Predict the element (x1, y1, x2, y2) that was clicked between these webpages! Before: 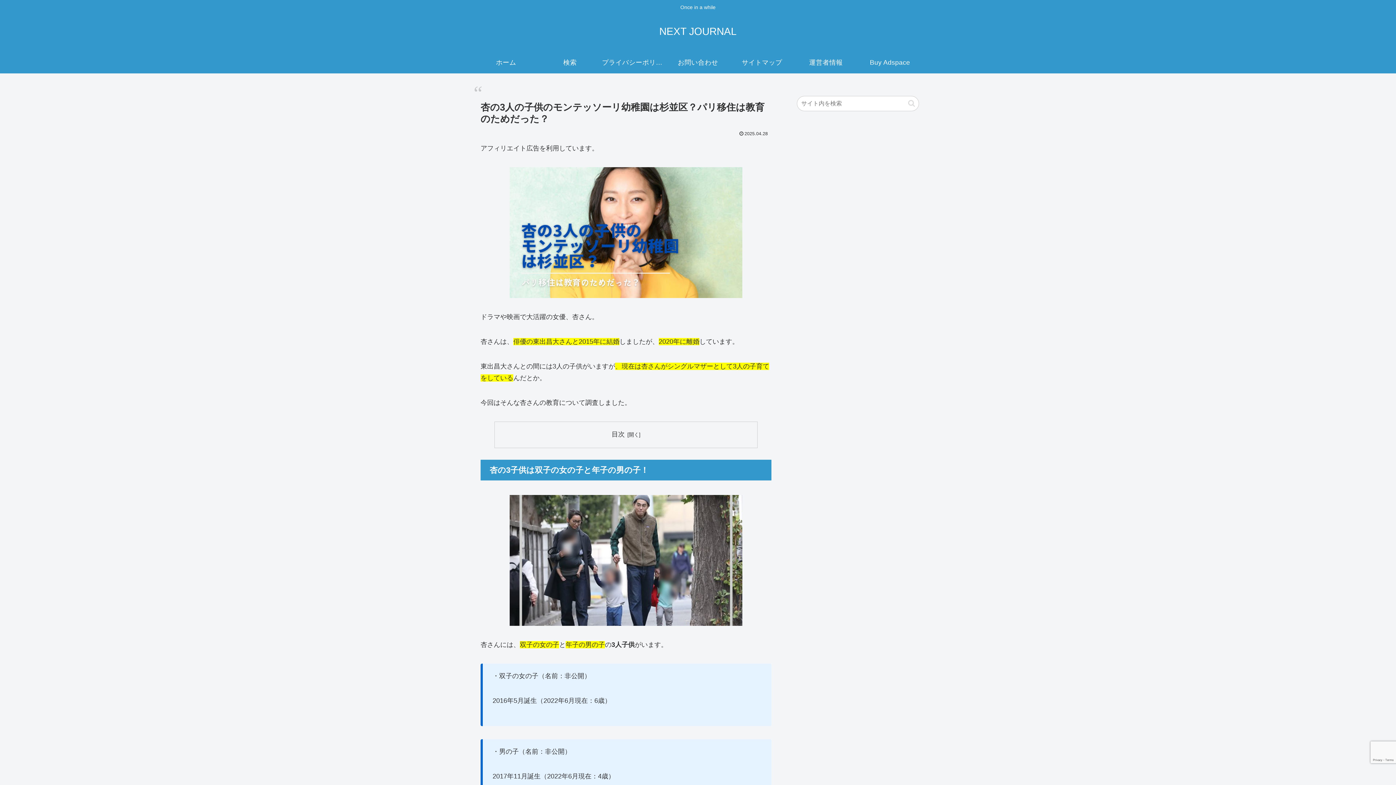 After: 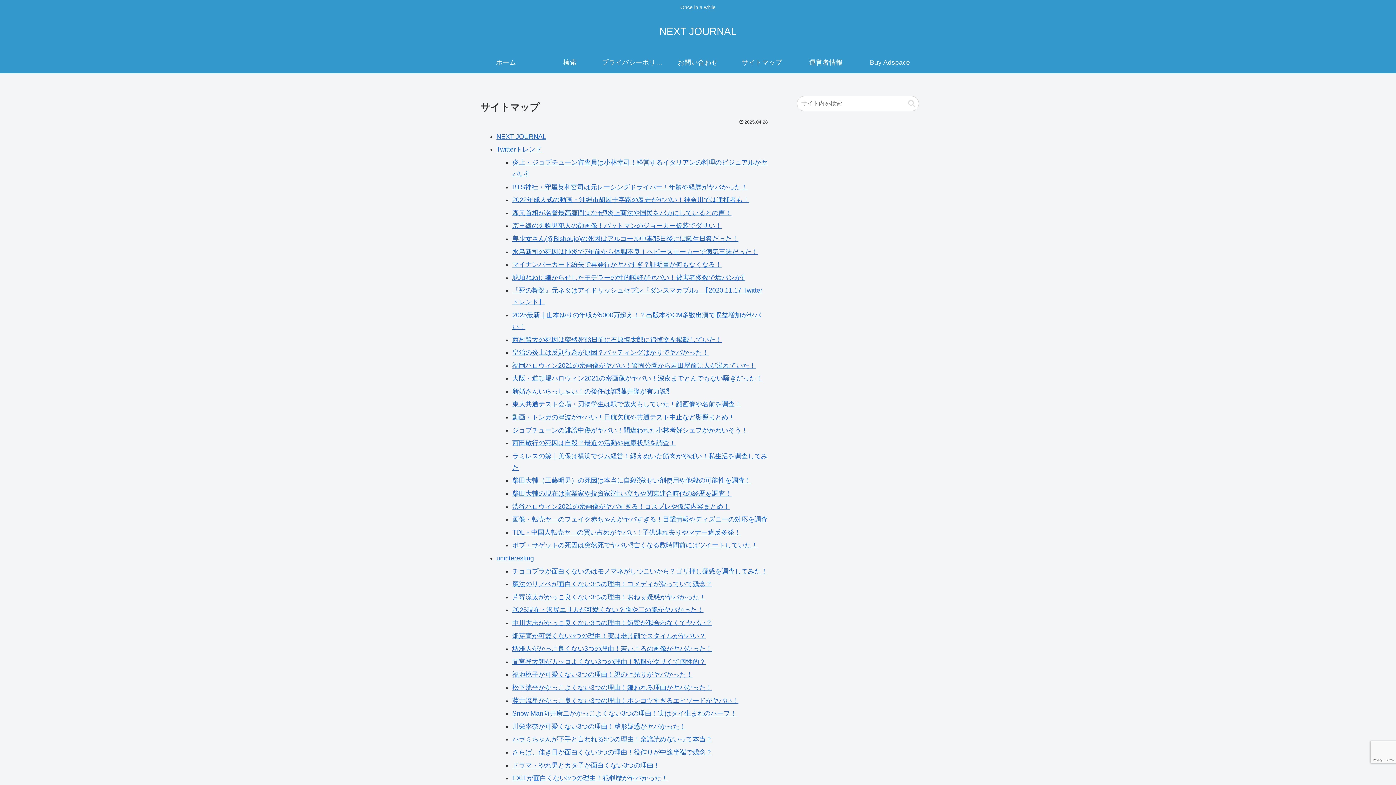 Action: label: サイトマップ bbox: (730, 51, 794, 73)